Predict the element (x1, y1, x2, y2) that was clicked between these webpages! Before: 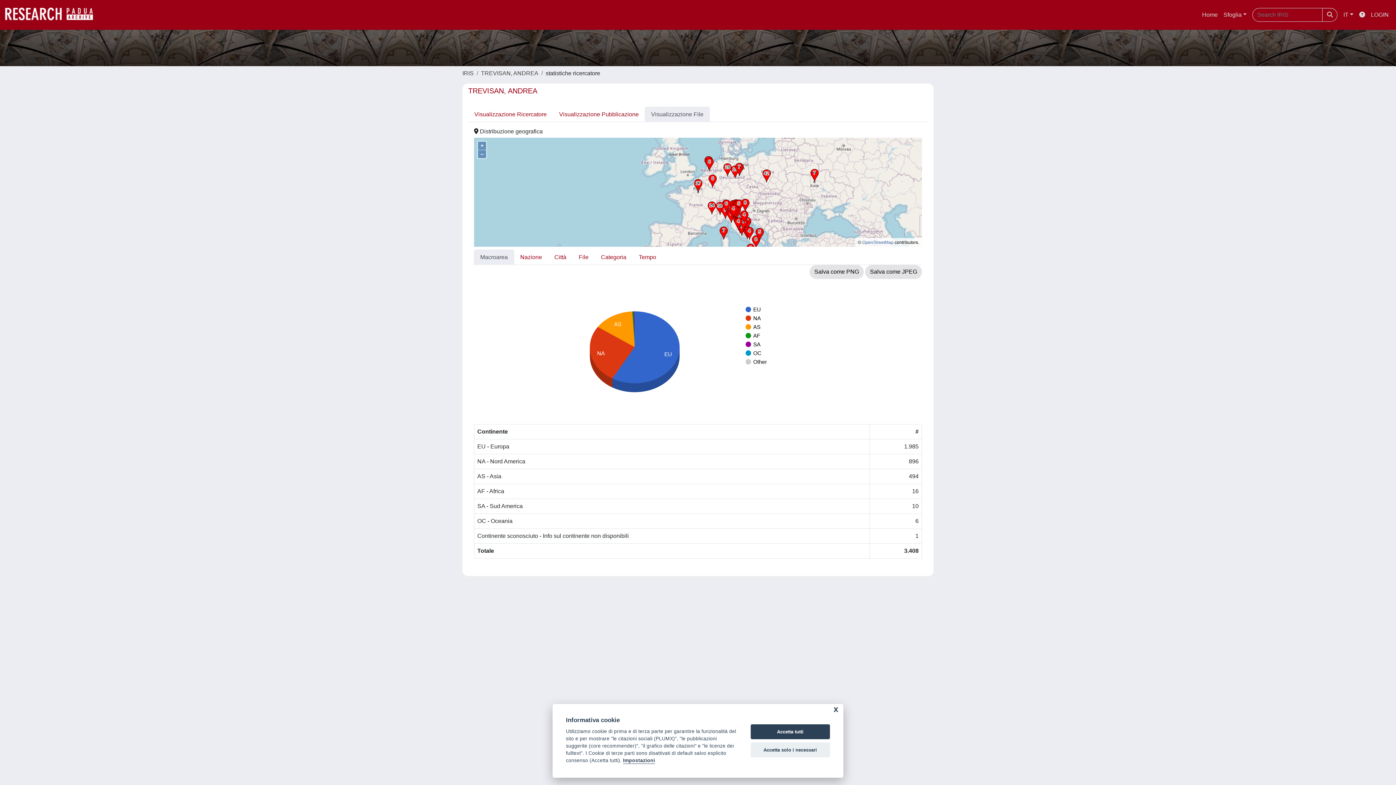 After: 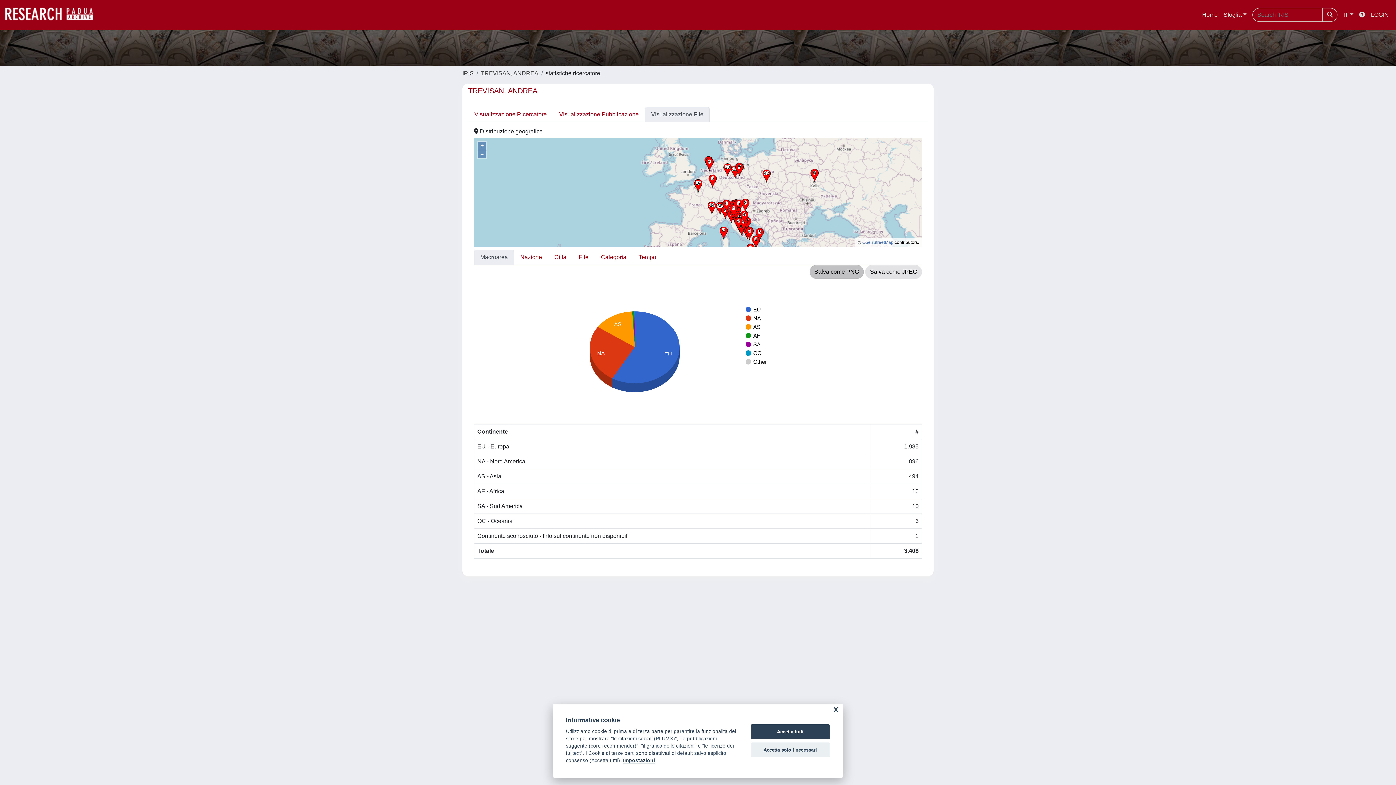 Action: label: Salva come PNG bbox: (809, 265, 864, 278)